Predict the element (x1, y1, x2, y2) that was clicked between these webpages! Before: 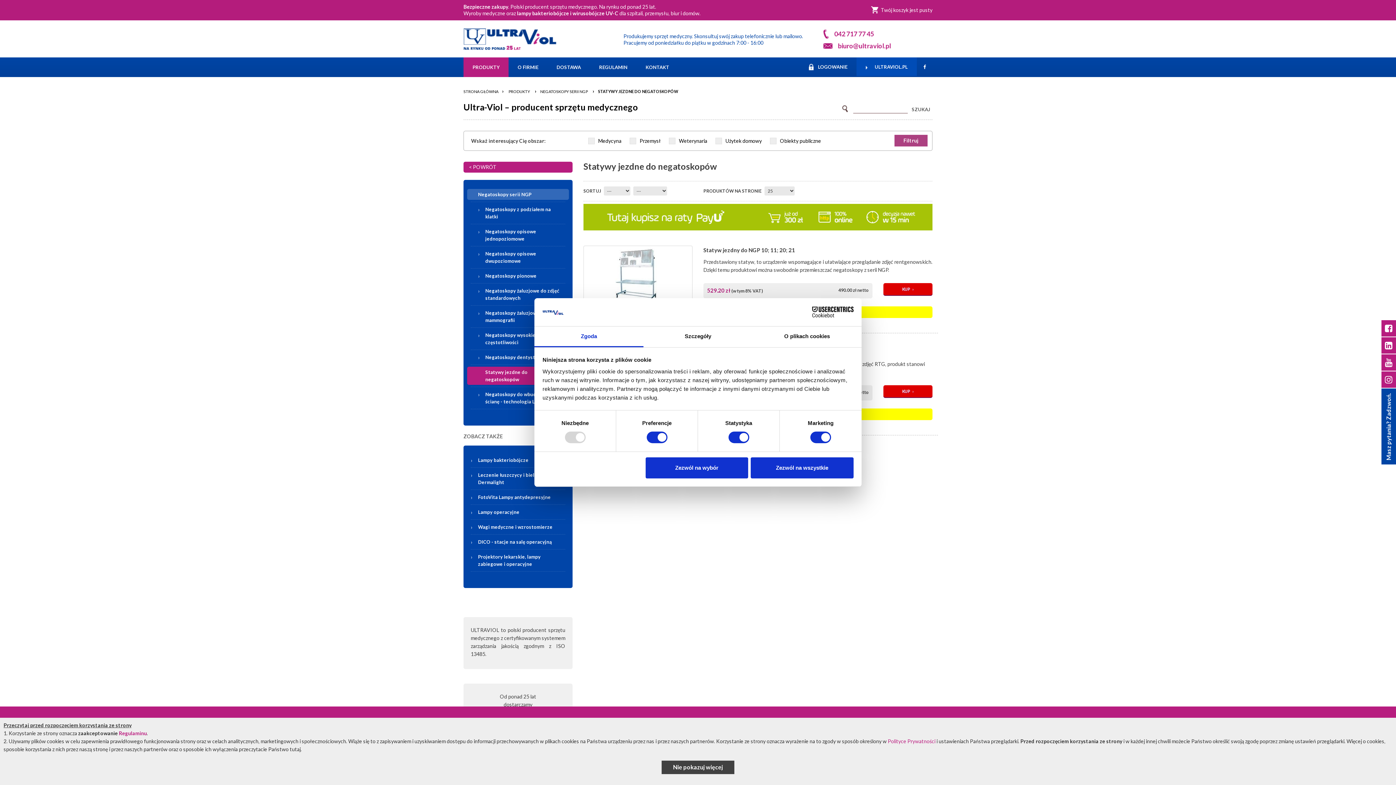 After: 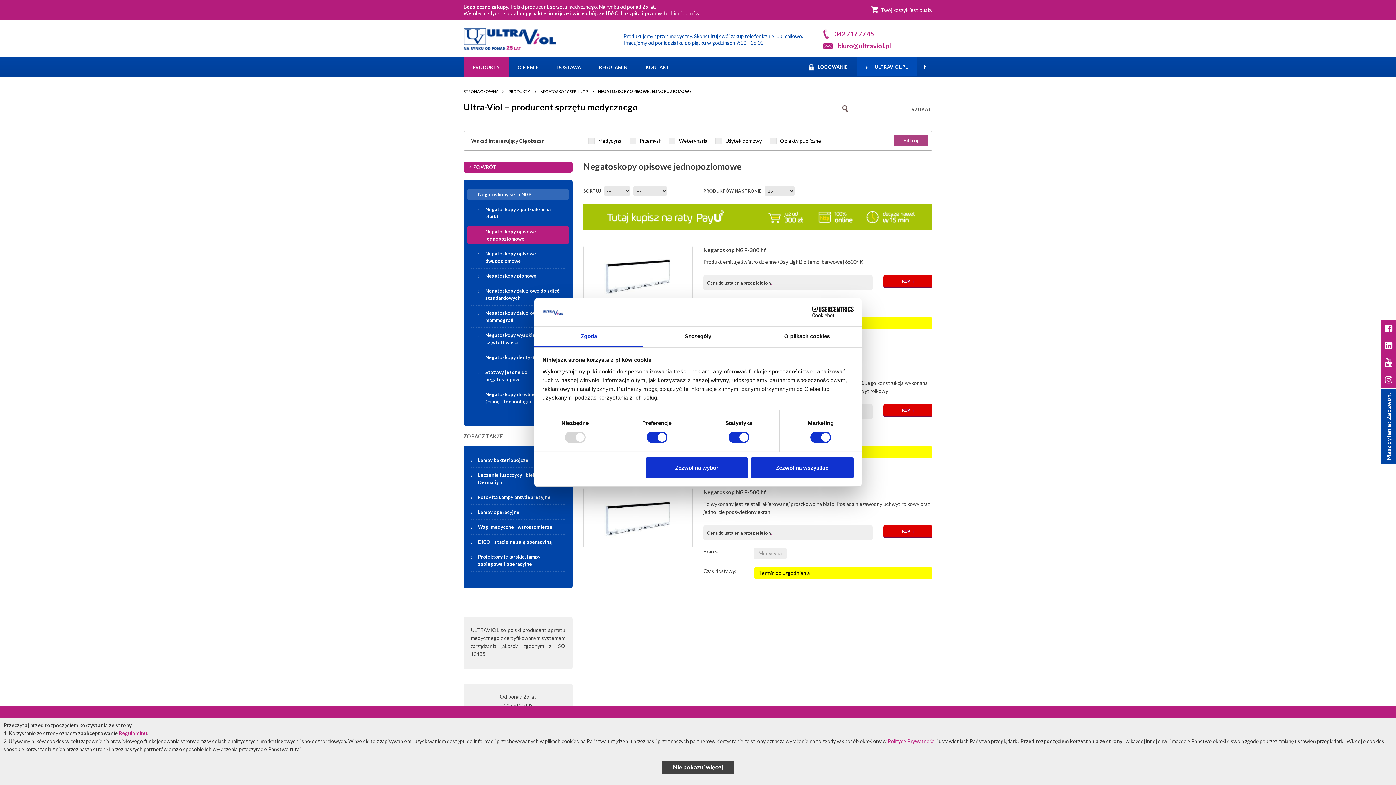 Action: bbox: (467, 226, 569, 244) label: Negatoskopy opisowe jednopoziomowe